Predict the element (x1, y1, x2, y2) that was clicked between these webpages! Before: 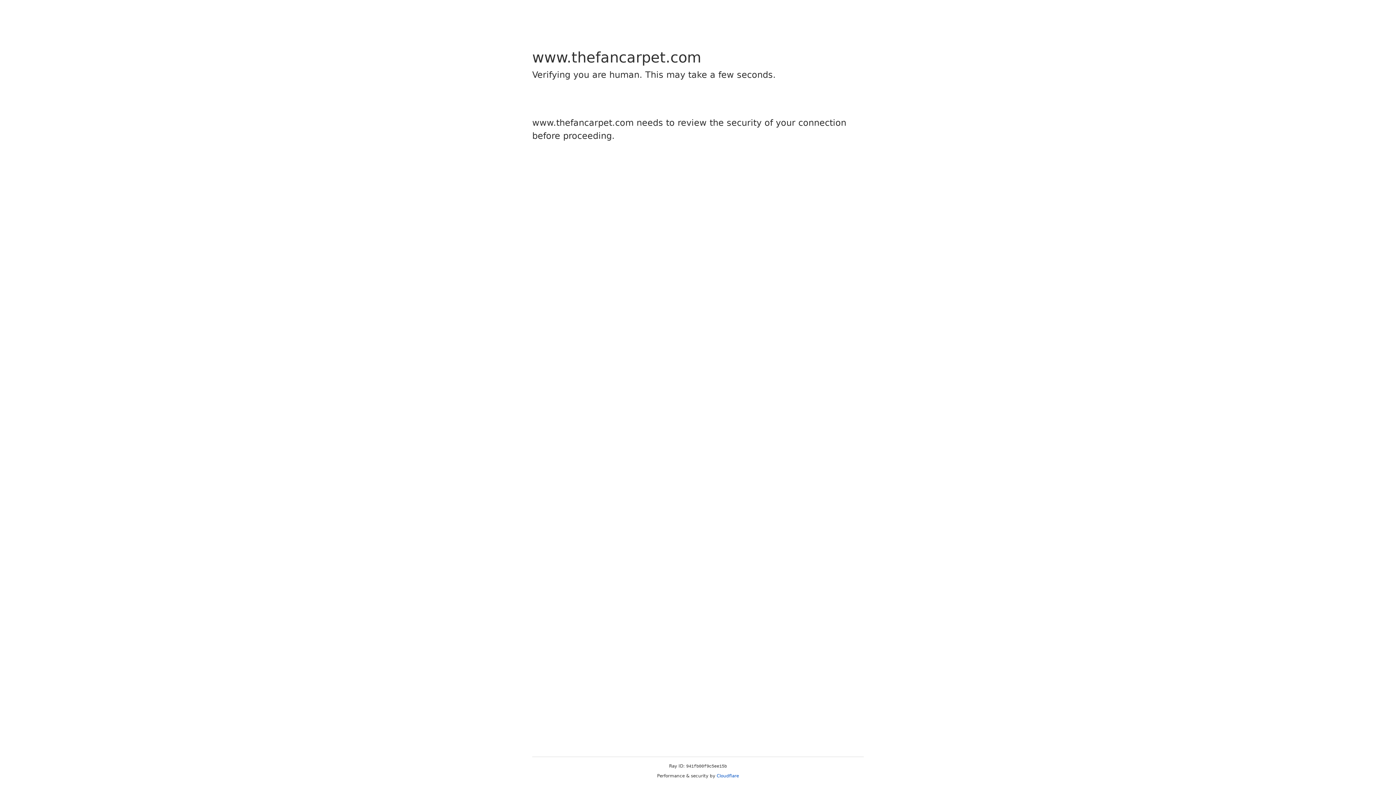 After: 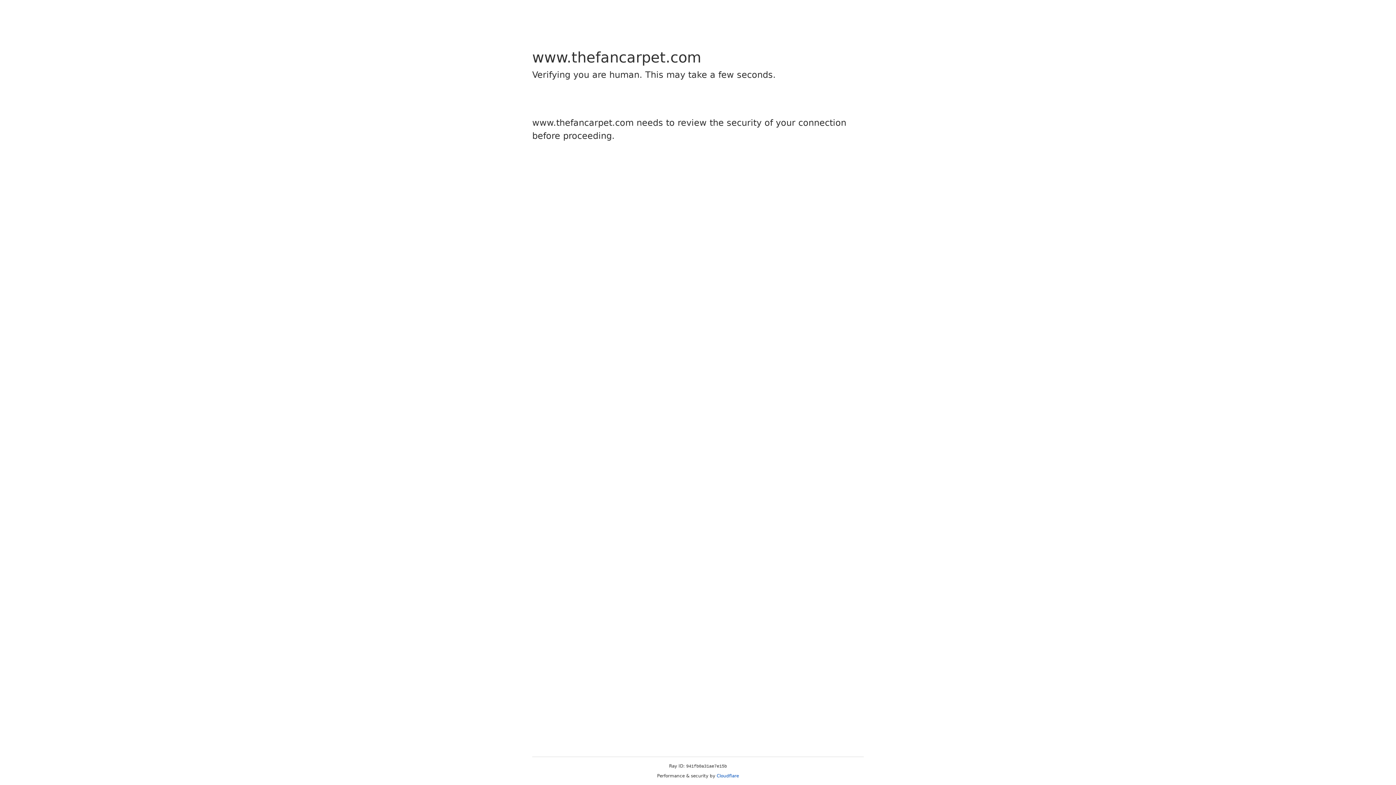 Action: bbox: (716, 773, 739, 778) label: Cloudflare